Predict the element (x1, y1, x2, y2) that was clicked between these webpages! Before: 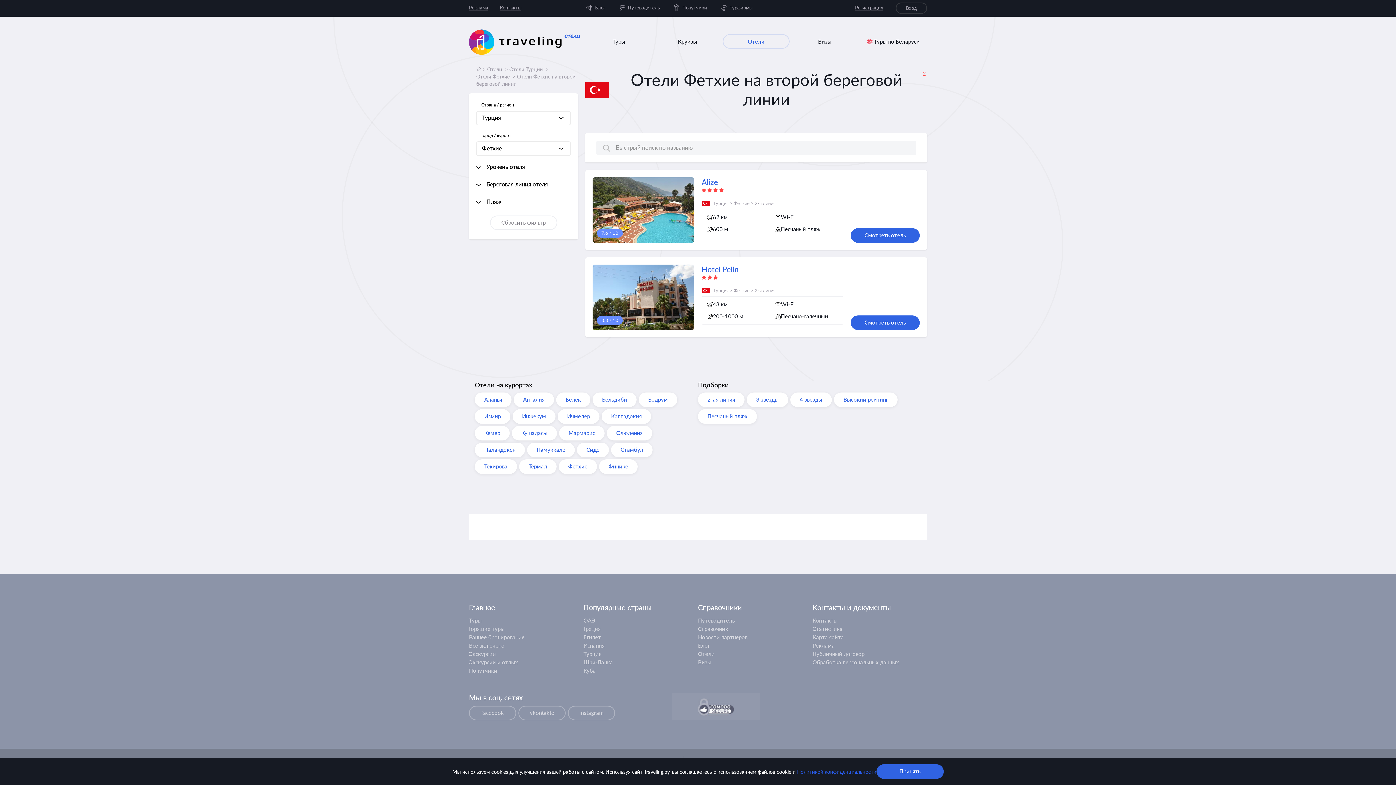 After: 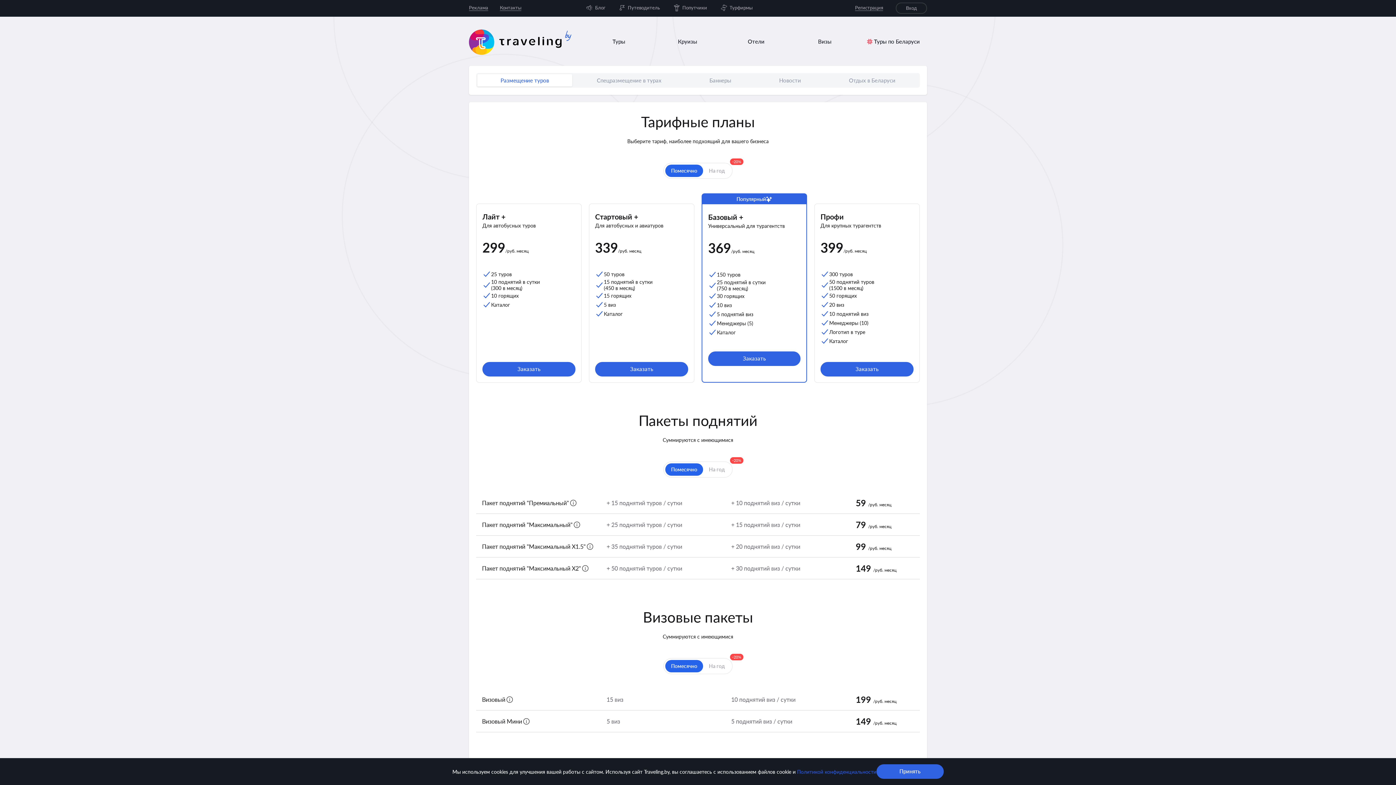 Action: bbox: (469, 4, 488, 10) label: Реклама